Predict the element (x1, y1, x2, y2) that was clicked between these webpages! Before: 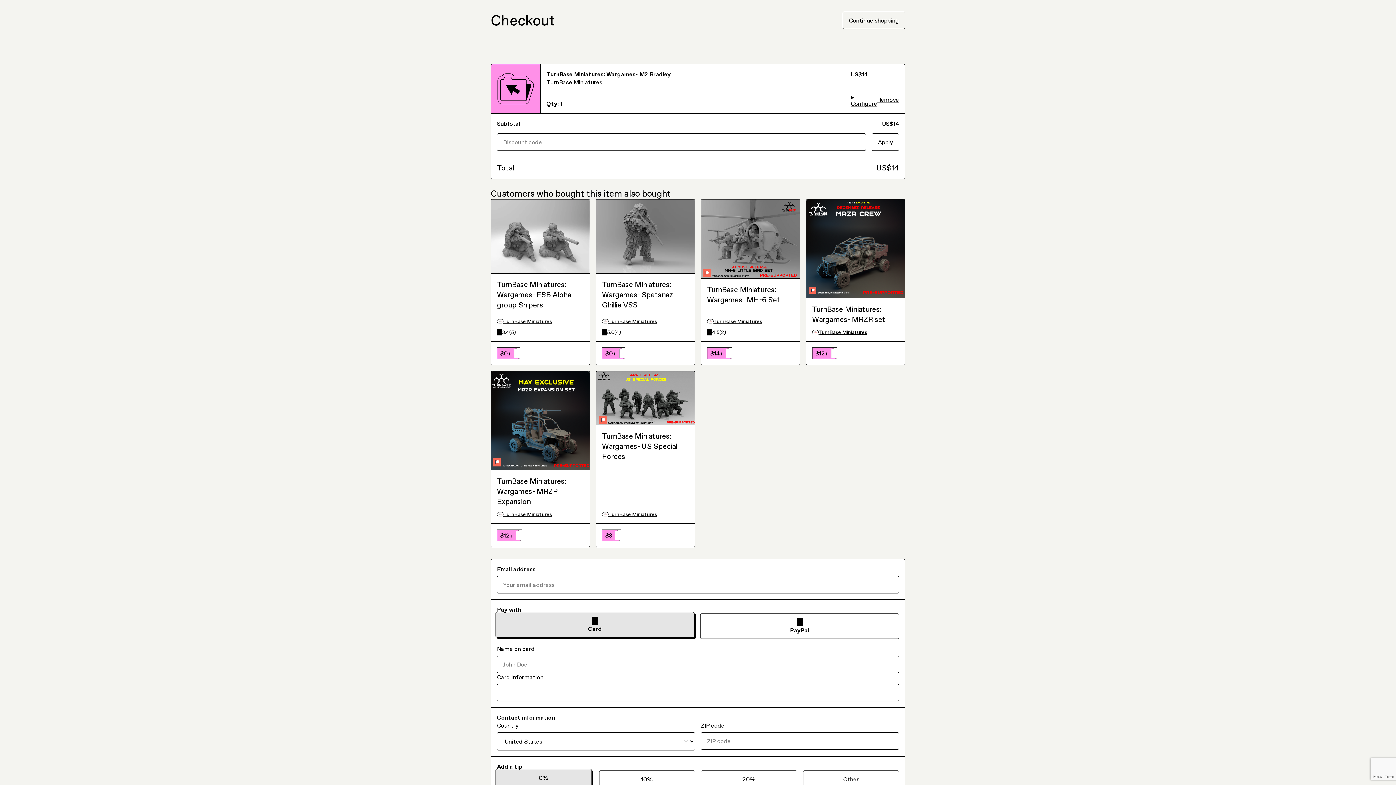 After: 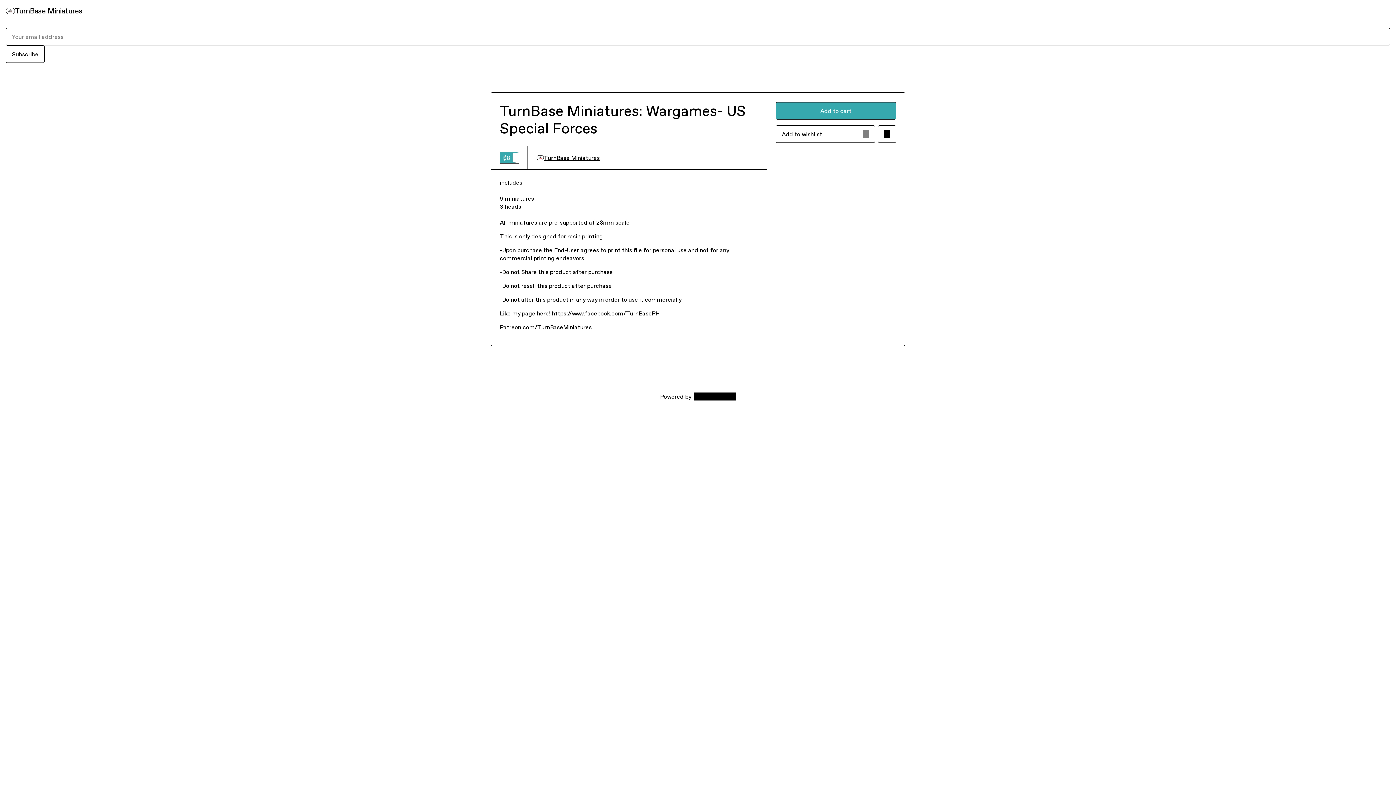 Action: label: TurnBase Miniatures: Wargames- US Special Forces bbox: (602, 316, 689, 346)